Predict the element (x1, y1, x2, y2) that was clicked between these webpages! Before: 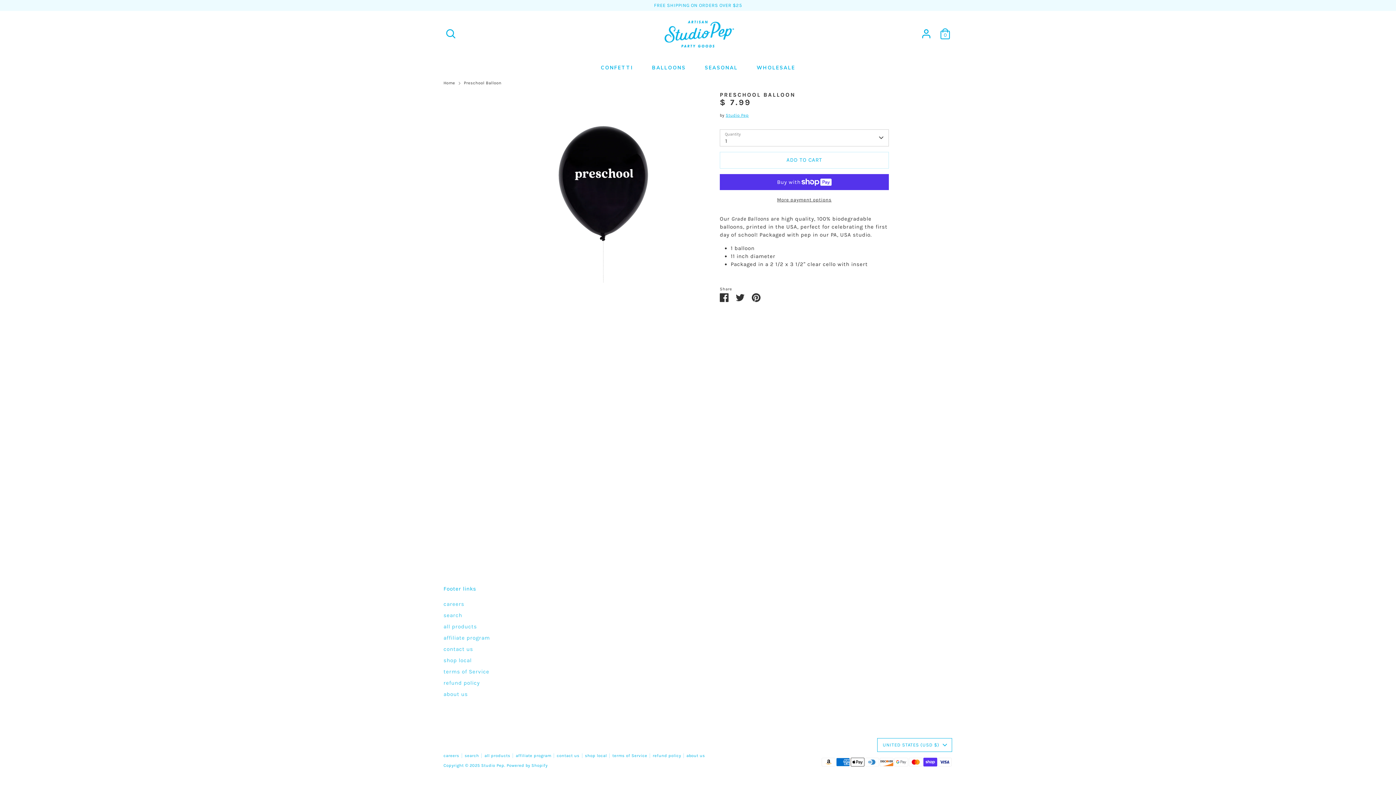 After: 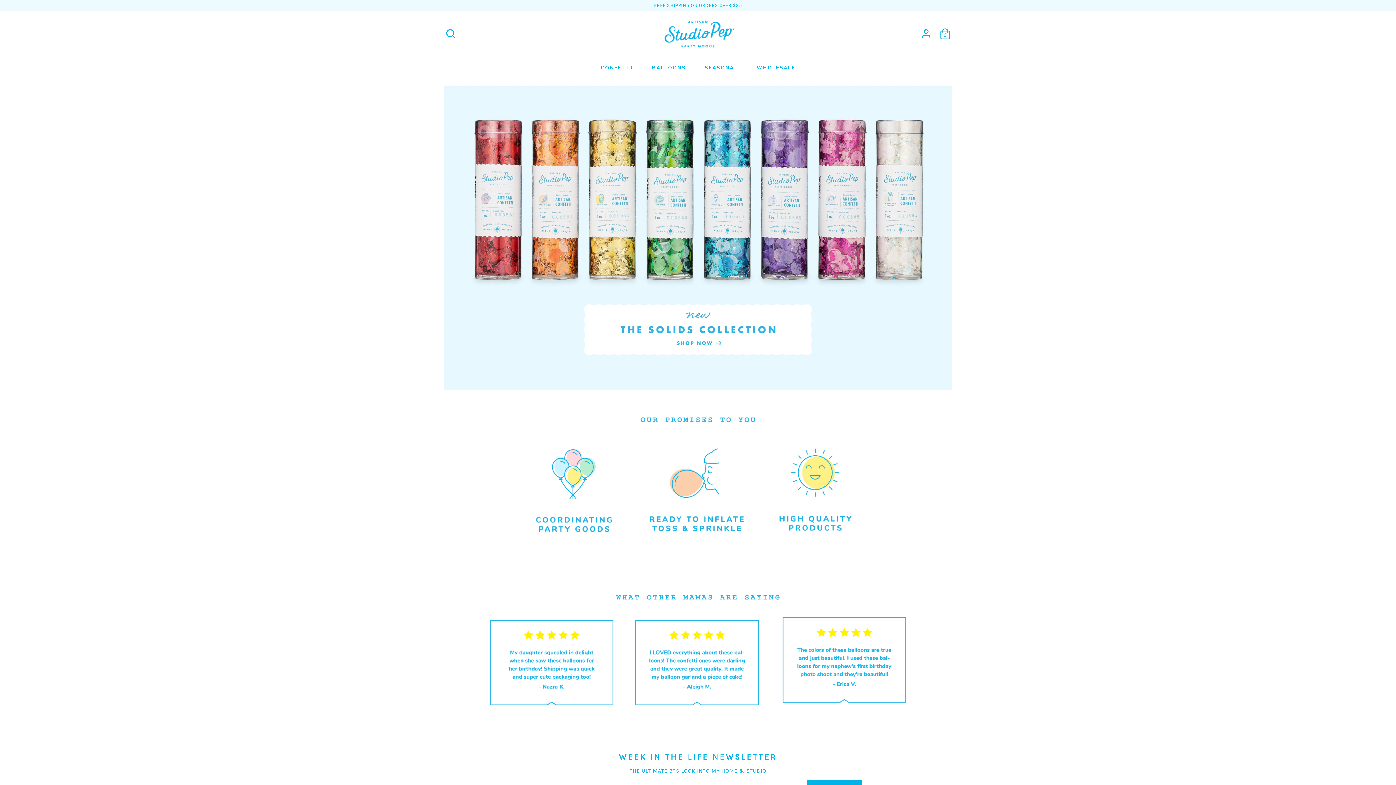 Action: bbox: (443, 80, 455, 86) label: Home